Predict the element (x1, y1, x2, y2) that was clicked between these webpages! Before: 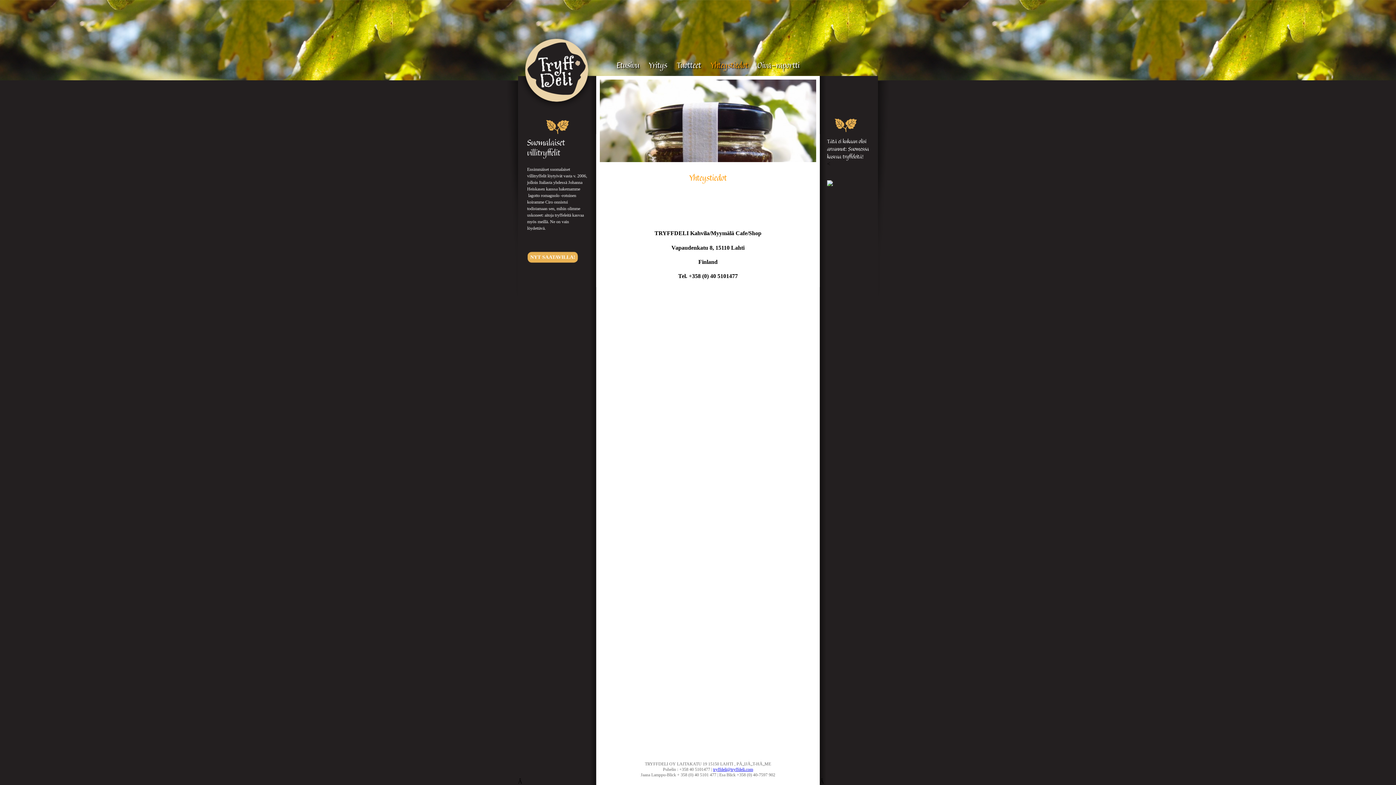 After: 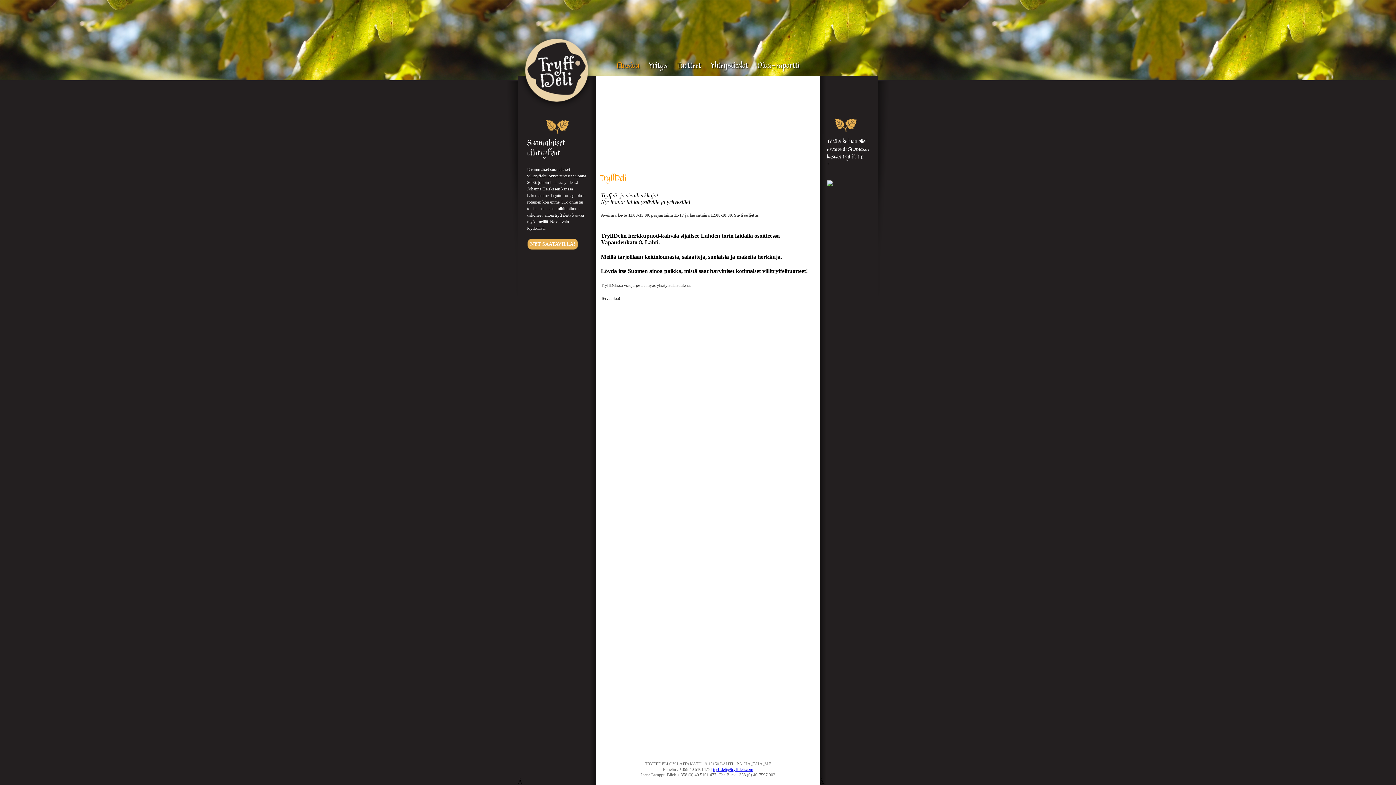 Action: label: Etusivu bbox: (611, 50, 644, 80)